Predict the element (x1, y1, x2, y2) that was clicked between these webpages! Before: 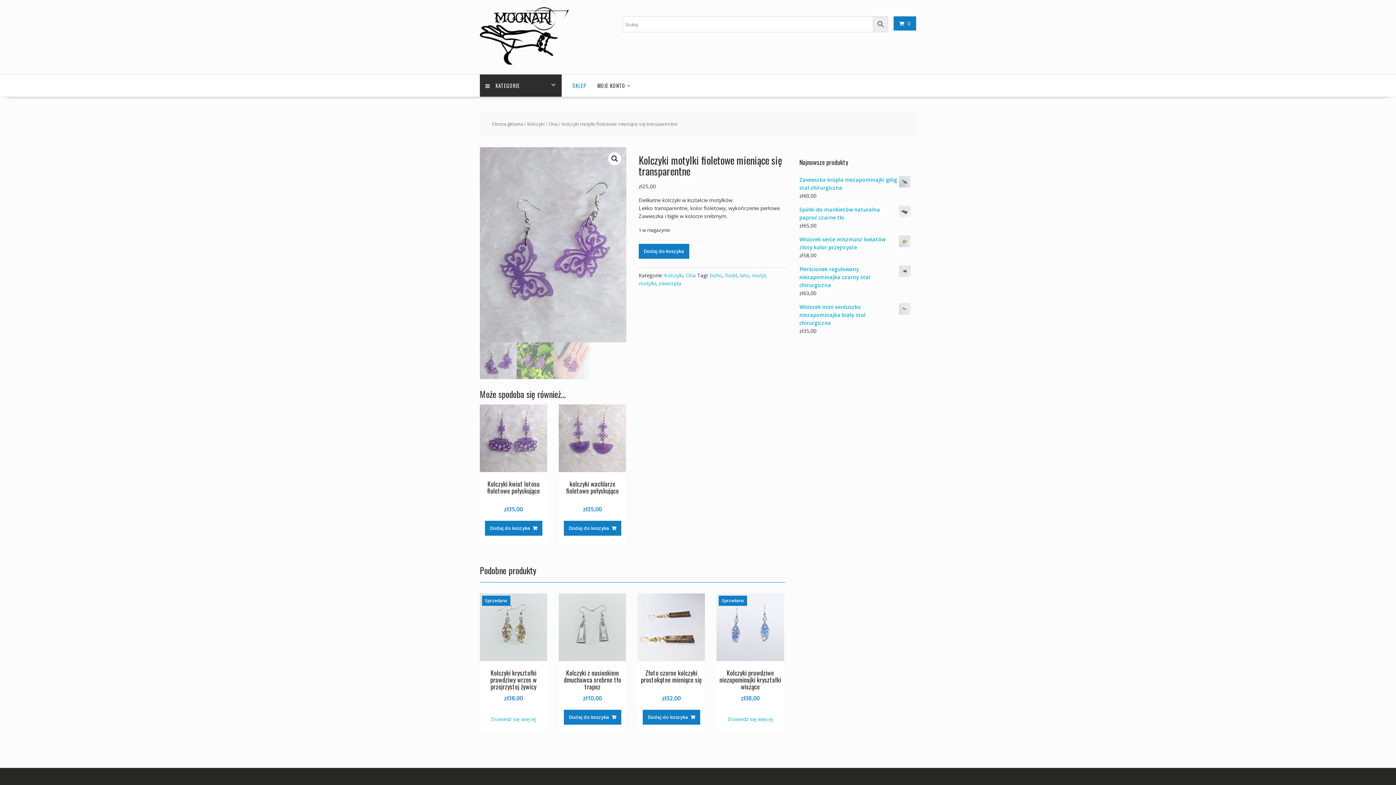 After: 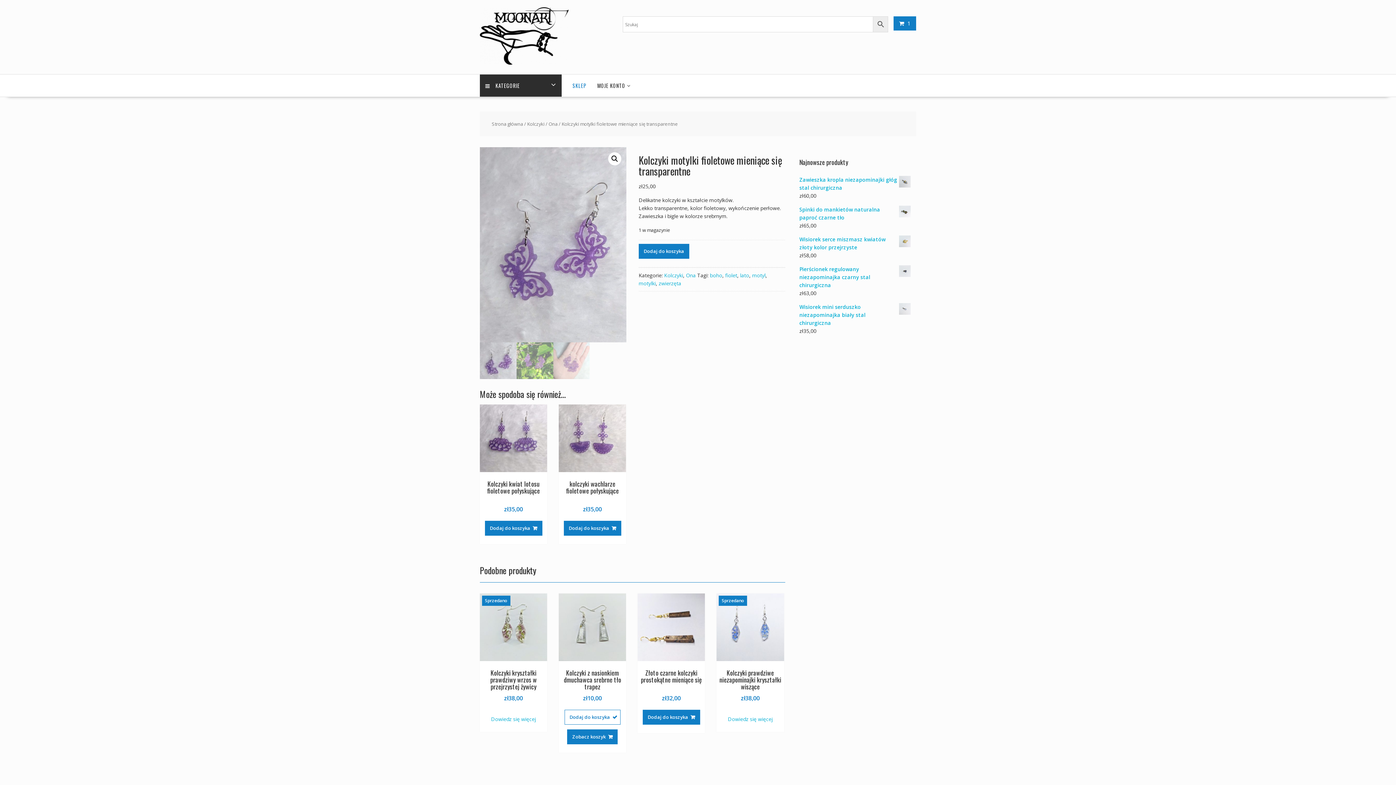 Action: label: Dodaj do koszyka: „Kolczyki z nasionkiem dmuchawca srebrne tło trapez” bbox: (563, 710, 621, 724)